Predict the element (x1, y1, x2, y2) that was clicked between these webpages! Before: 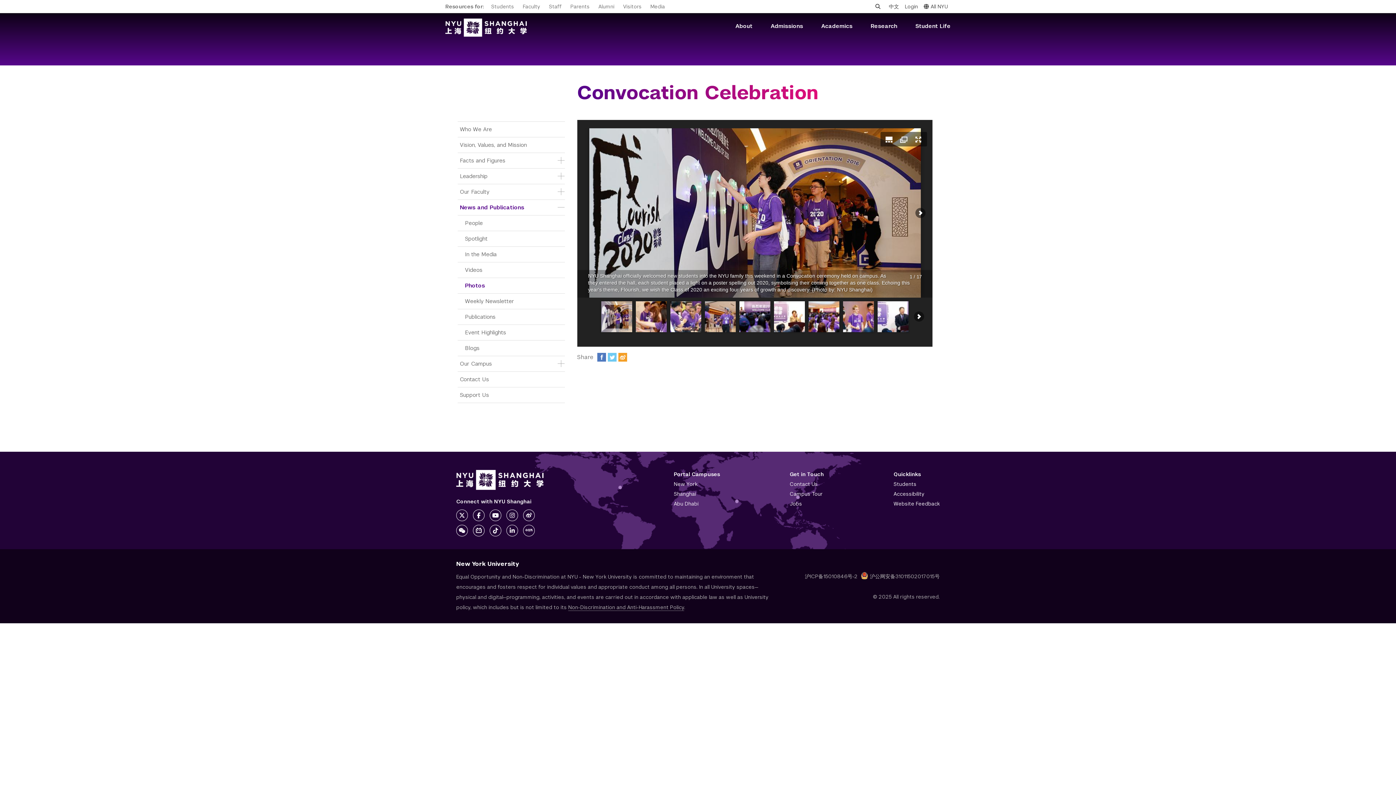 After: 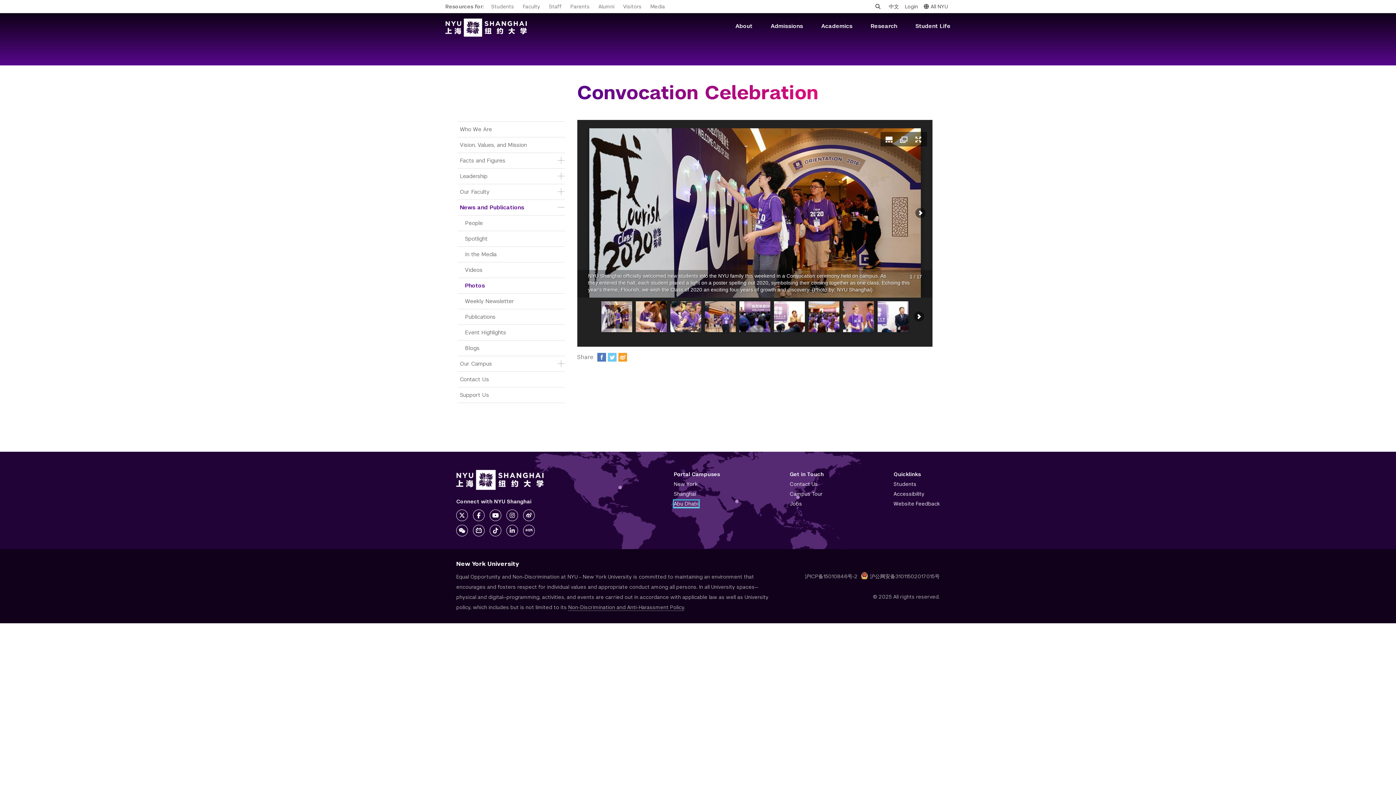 Action: label: Abu Dhabi bbox: (674, 500, 698, 507)